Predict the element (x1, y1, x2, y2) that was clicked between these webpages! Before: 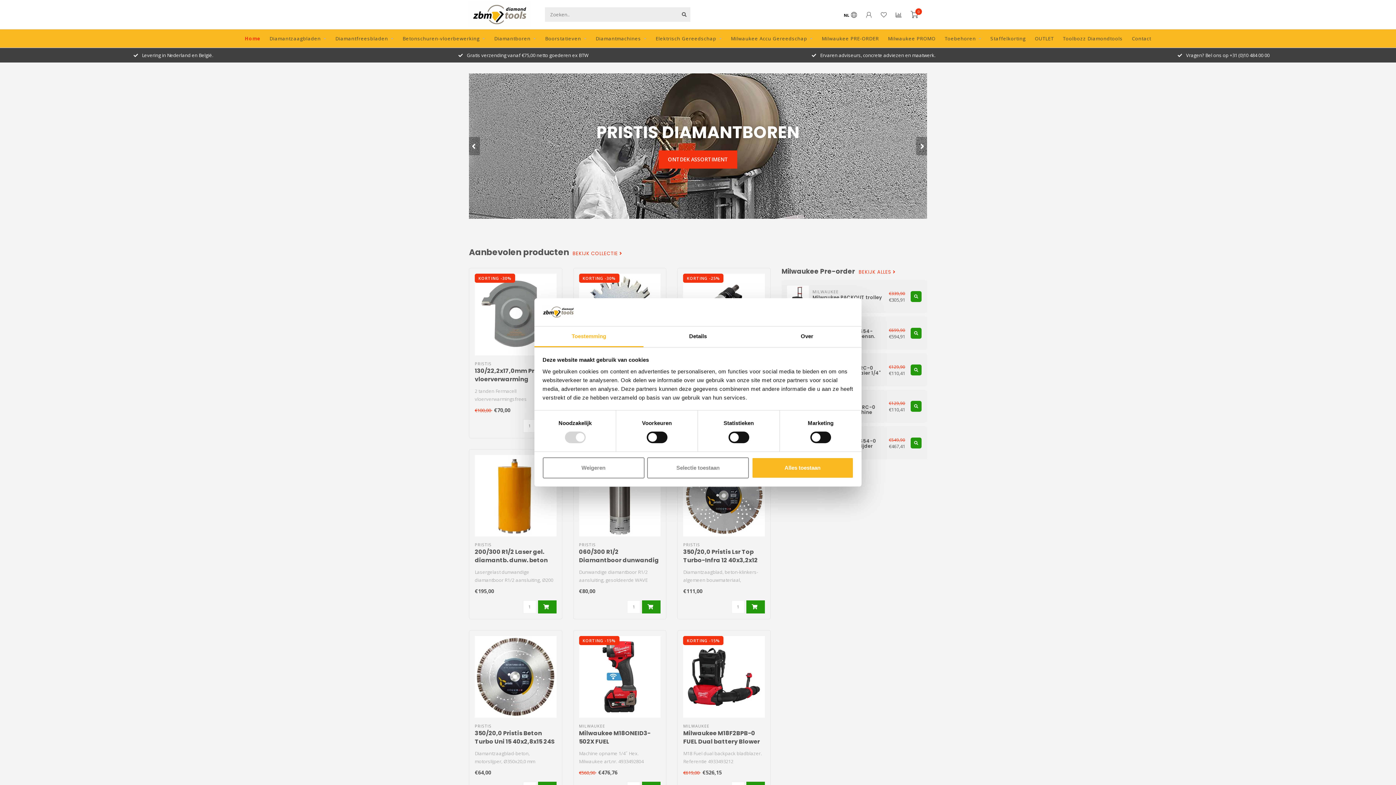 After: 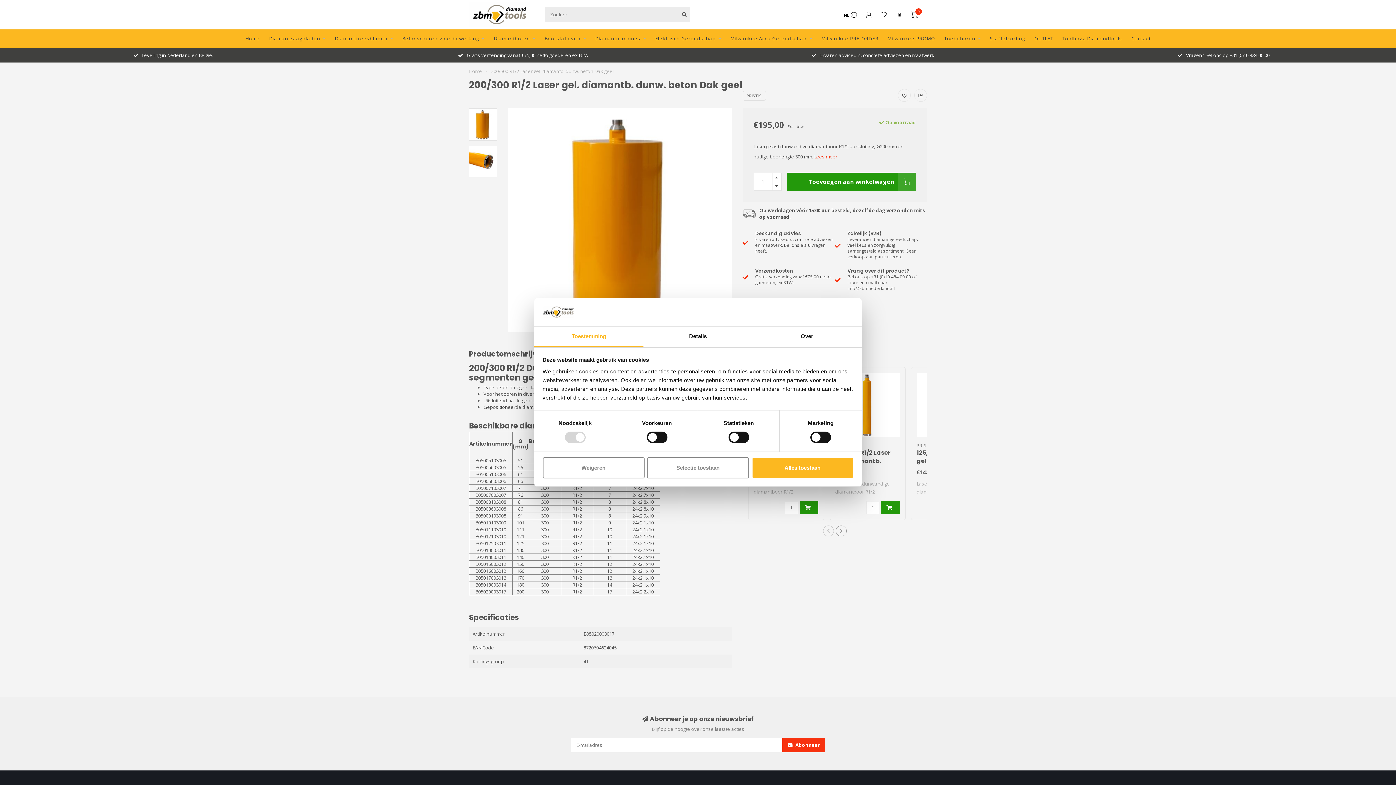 Action: bbox: (474, 455, 556, 536)